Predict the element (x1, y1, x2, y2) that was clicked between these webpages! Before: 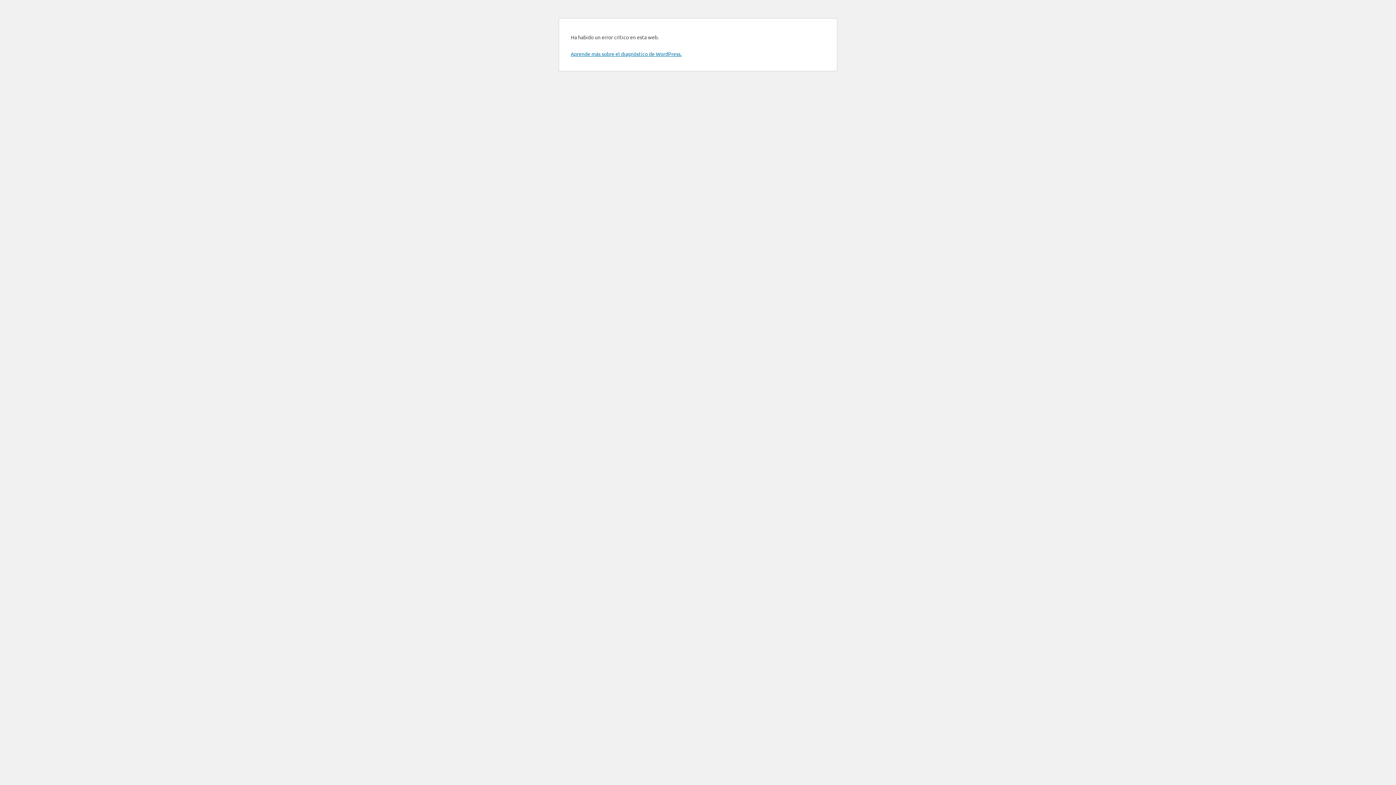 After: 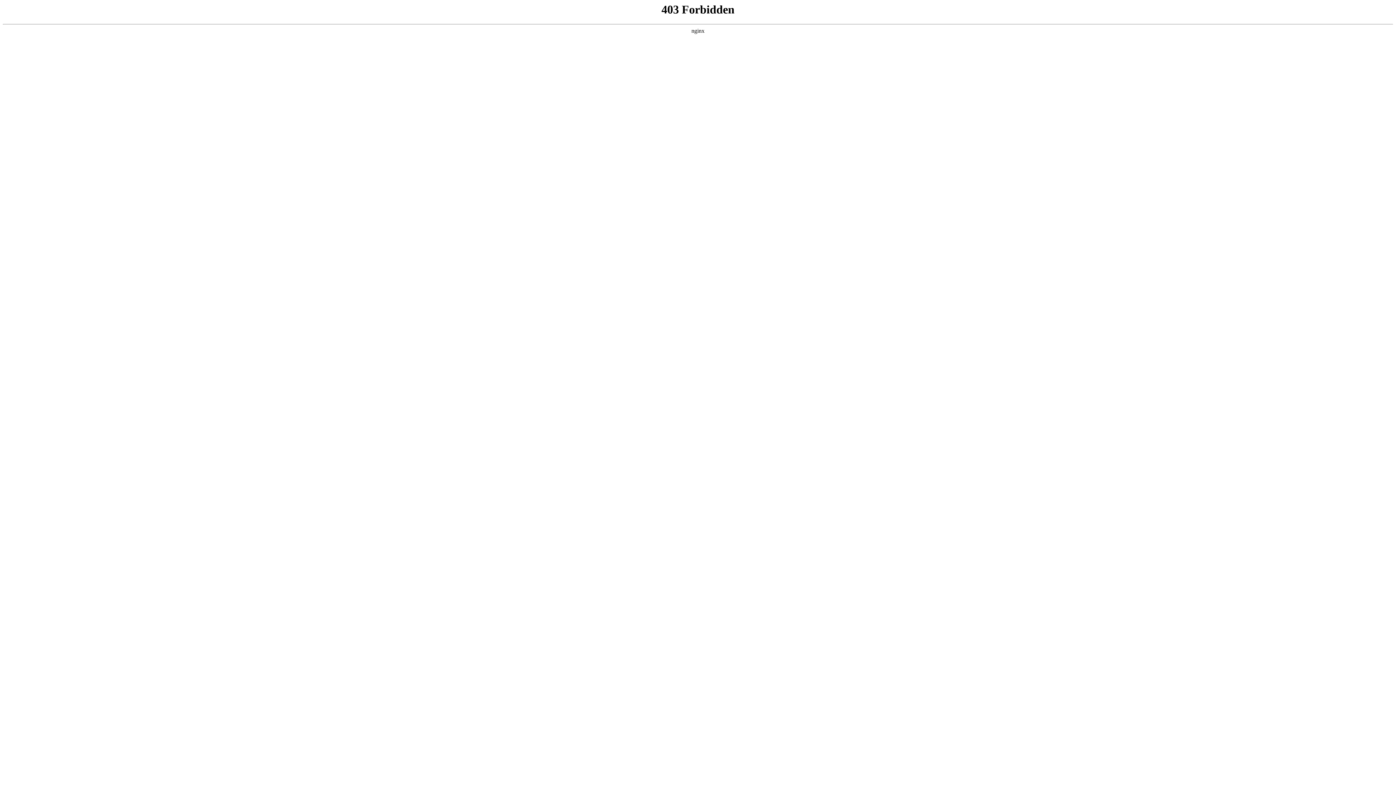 Action: label: Aprende más sobre el diagnóstico de WordPress. bbox: (570, 50, 681, 57)